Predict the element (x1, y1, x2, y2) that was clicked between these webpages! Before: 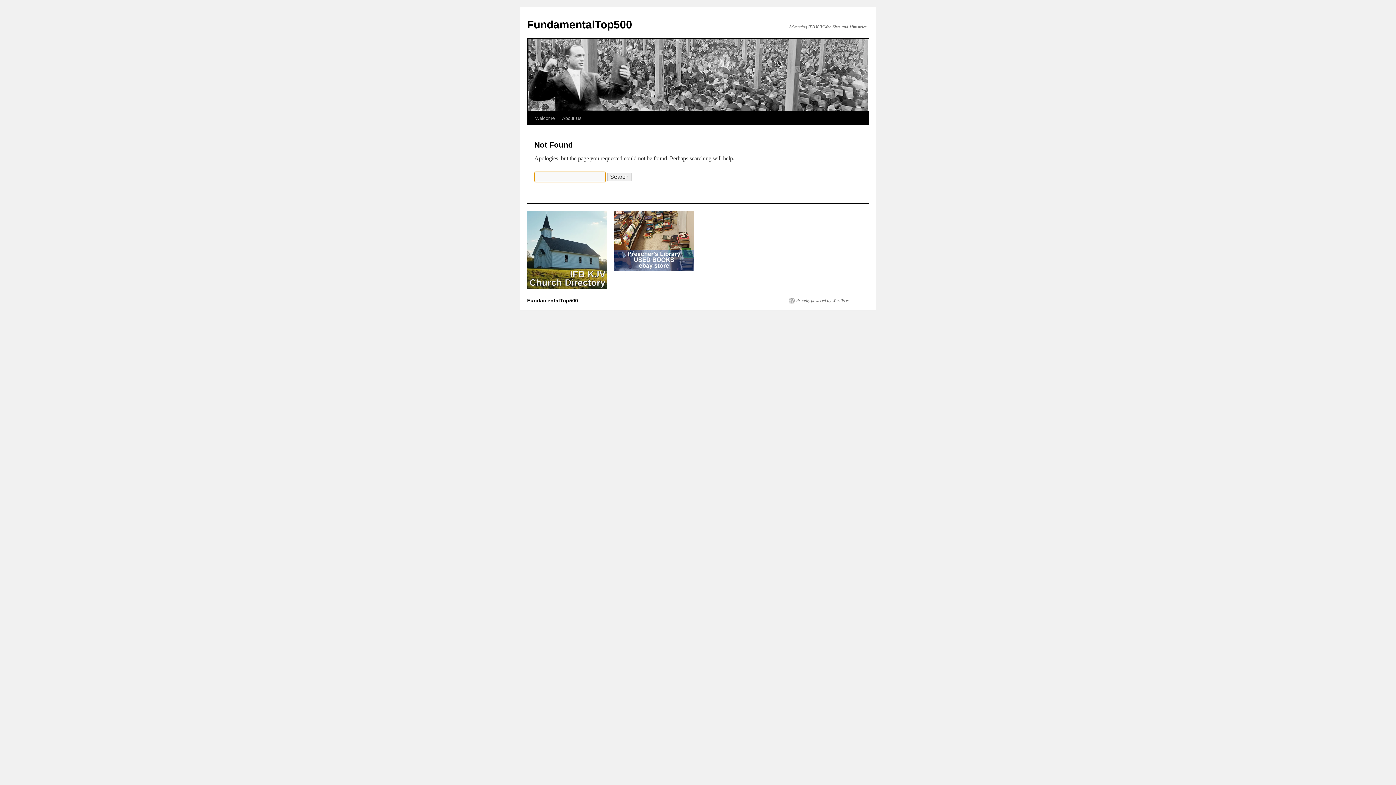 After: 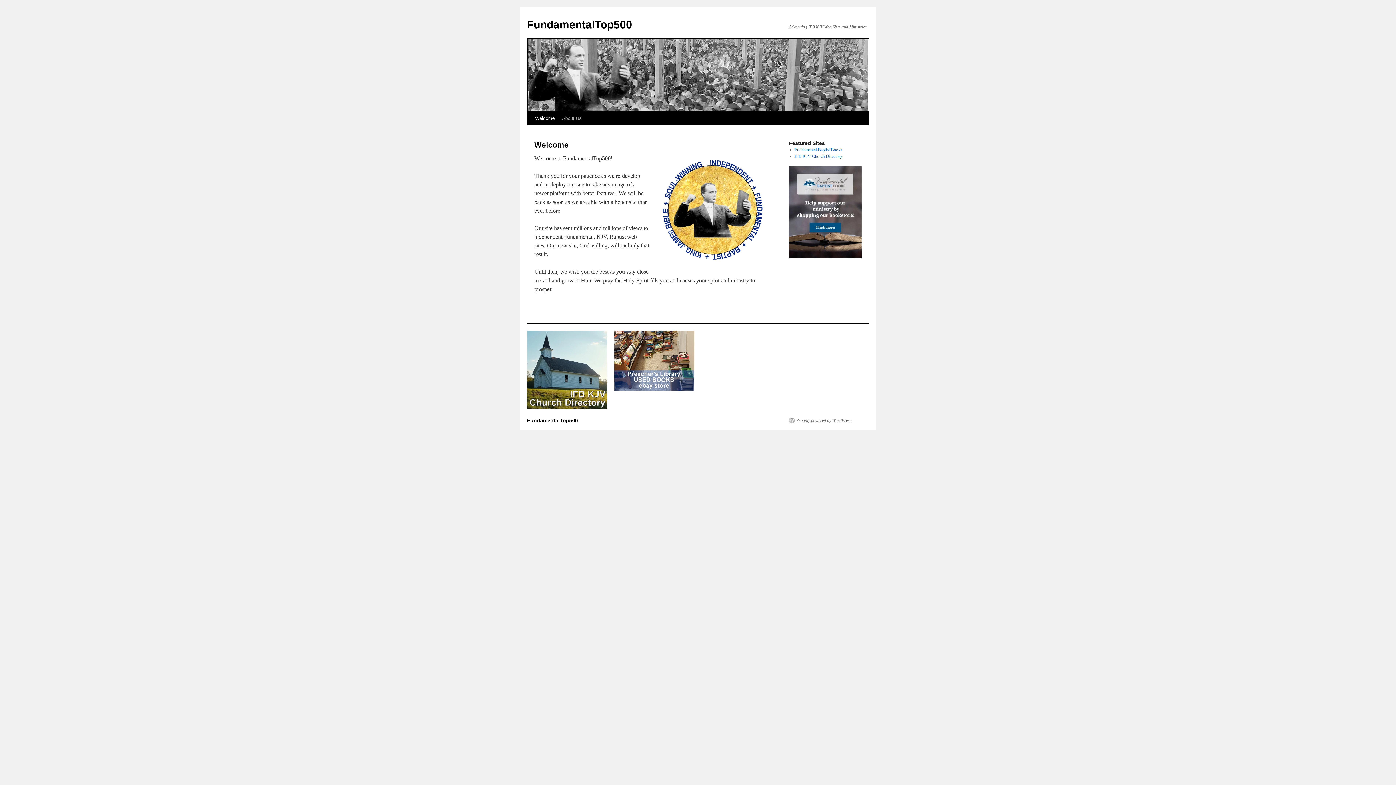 Action: bbox: (531, 111, 558, 125) label: Welcome